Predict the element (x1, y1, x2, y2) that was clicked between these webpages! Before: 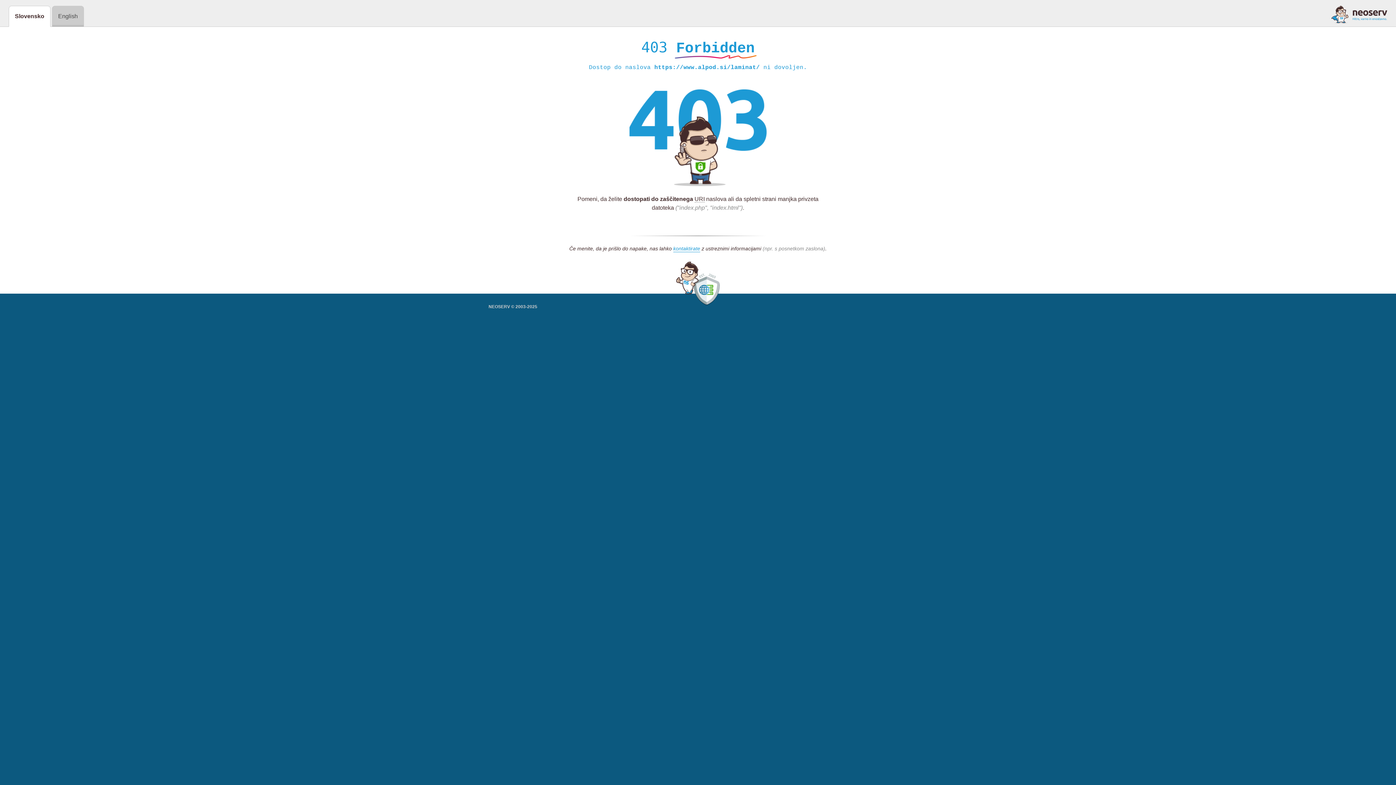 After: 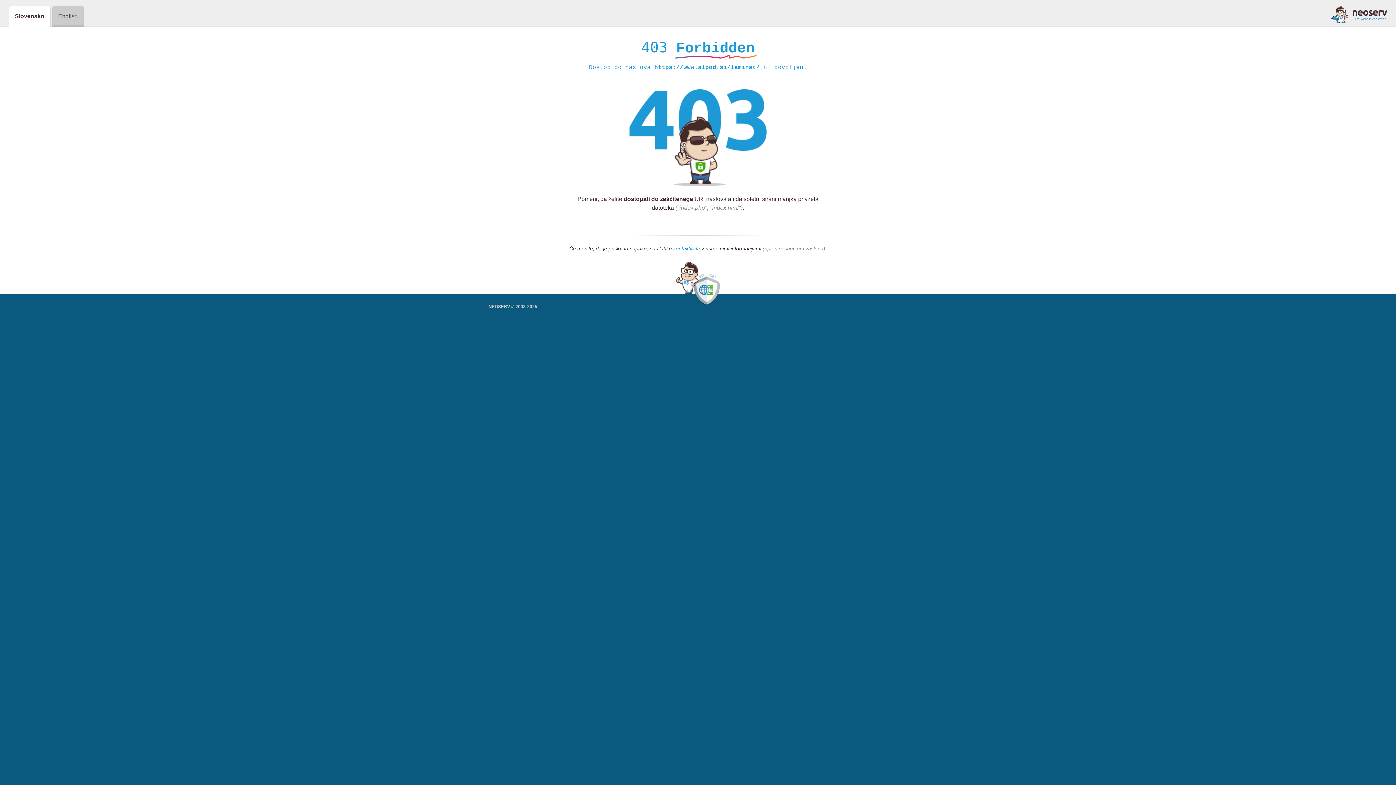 Action: label: kontaktirate bbox: (673, 245, 700, 252)